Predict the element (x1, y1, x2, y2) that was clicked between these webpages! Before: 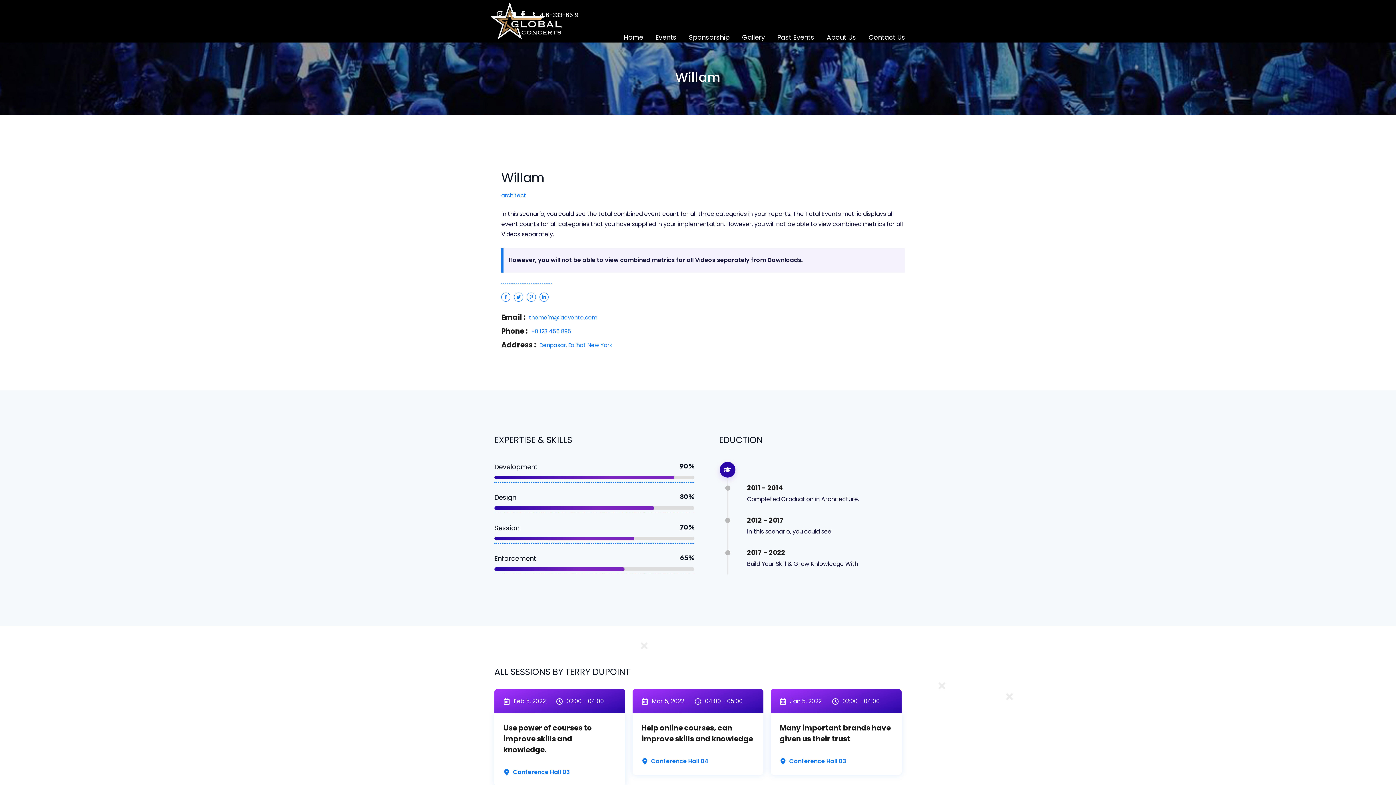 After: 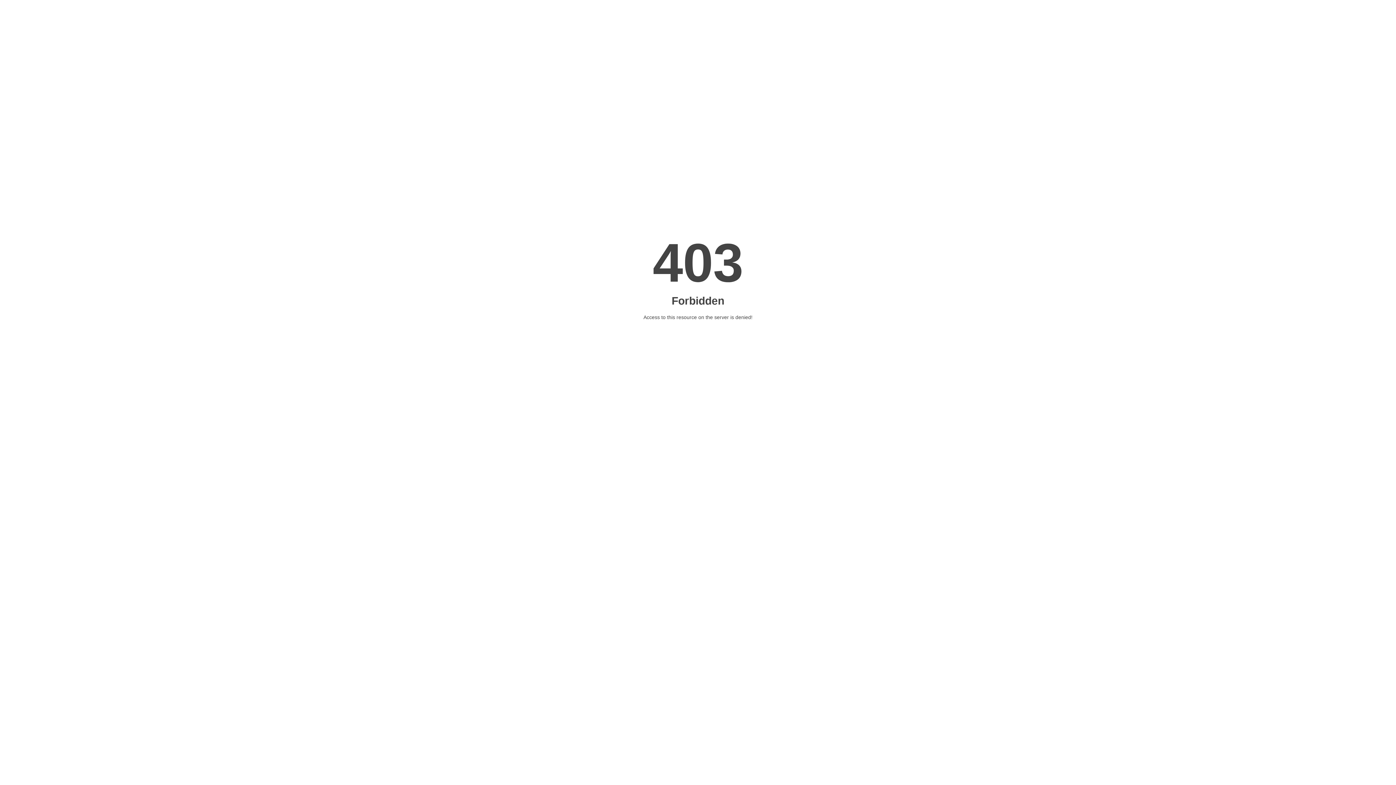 Action: bbox: (503, 723, 592, 755) label: Use power of courses to improve skills and knowledge.